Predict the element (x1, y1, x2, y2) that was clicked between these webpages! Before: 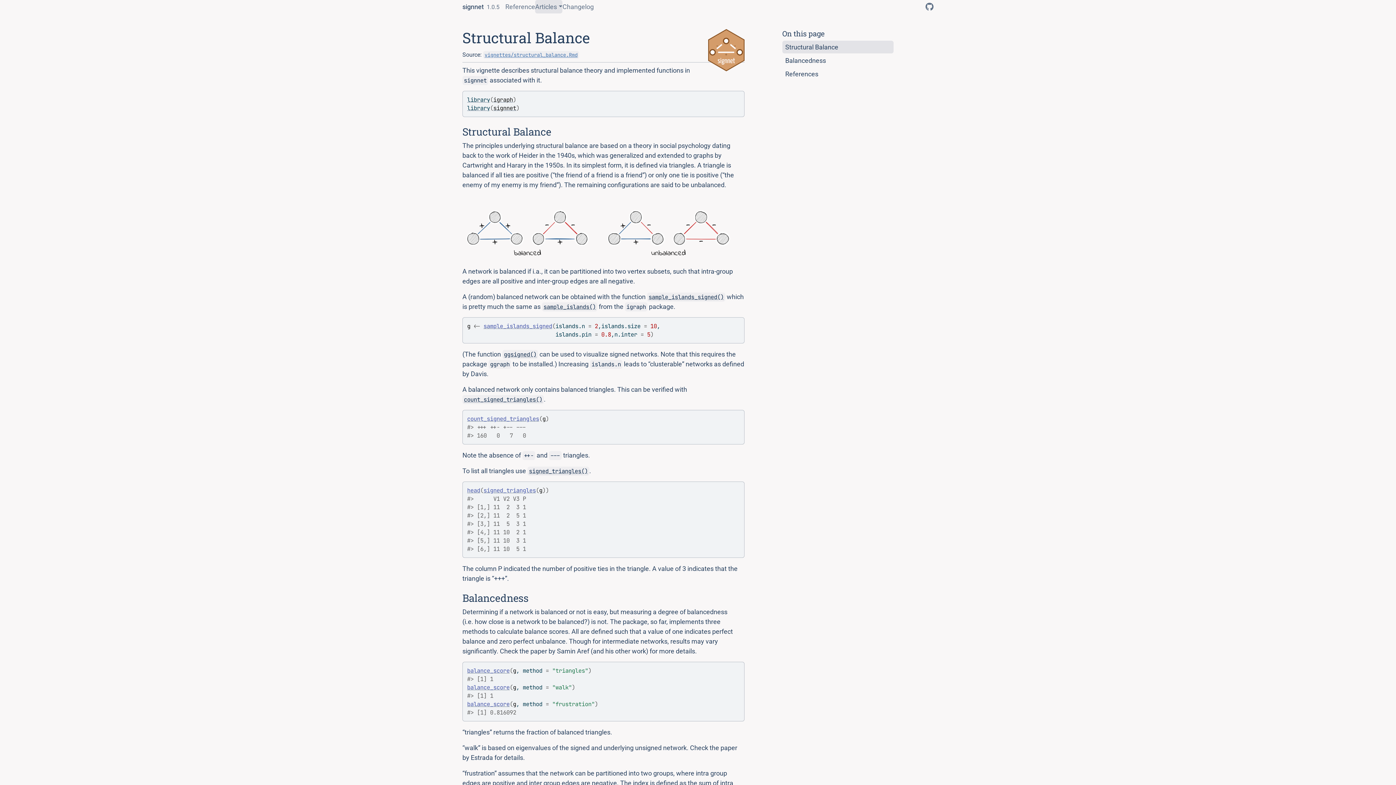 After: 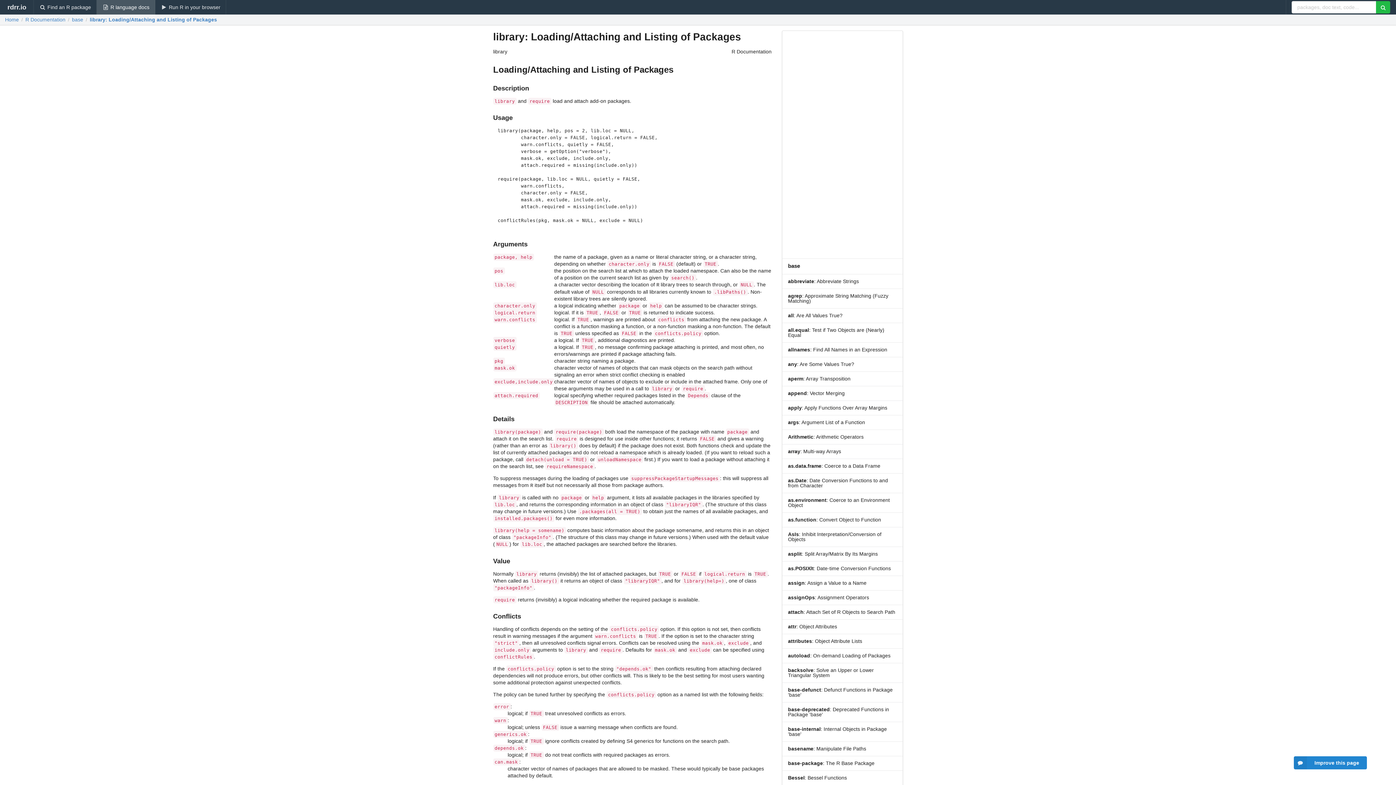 Action: label: library bbox: (467, 104, 490, 112)